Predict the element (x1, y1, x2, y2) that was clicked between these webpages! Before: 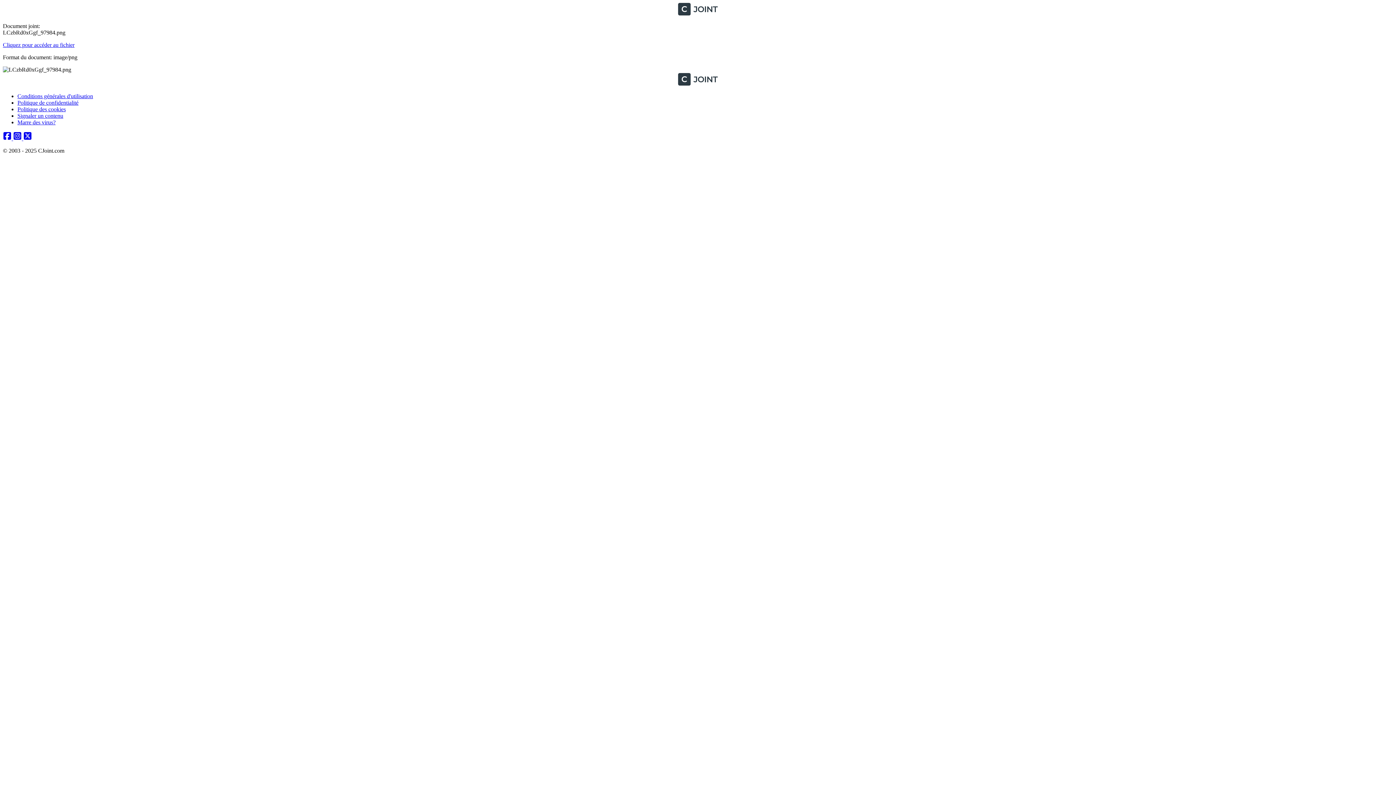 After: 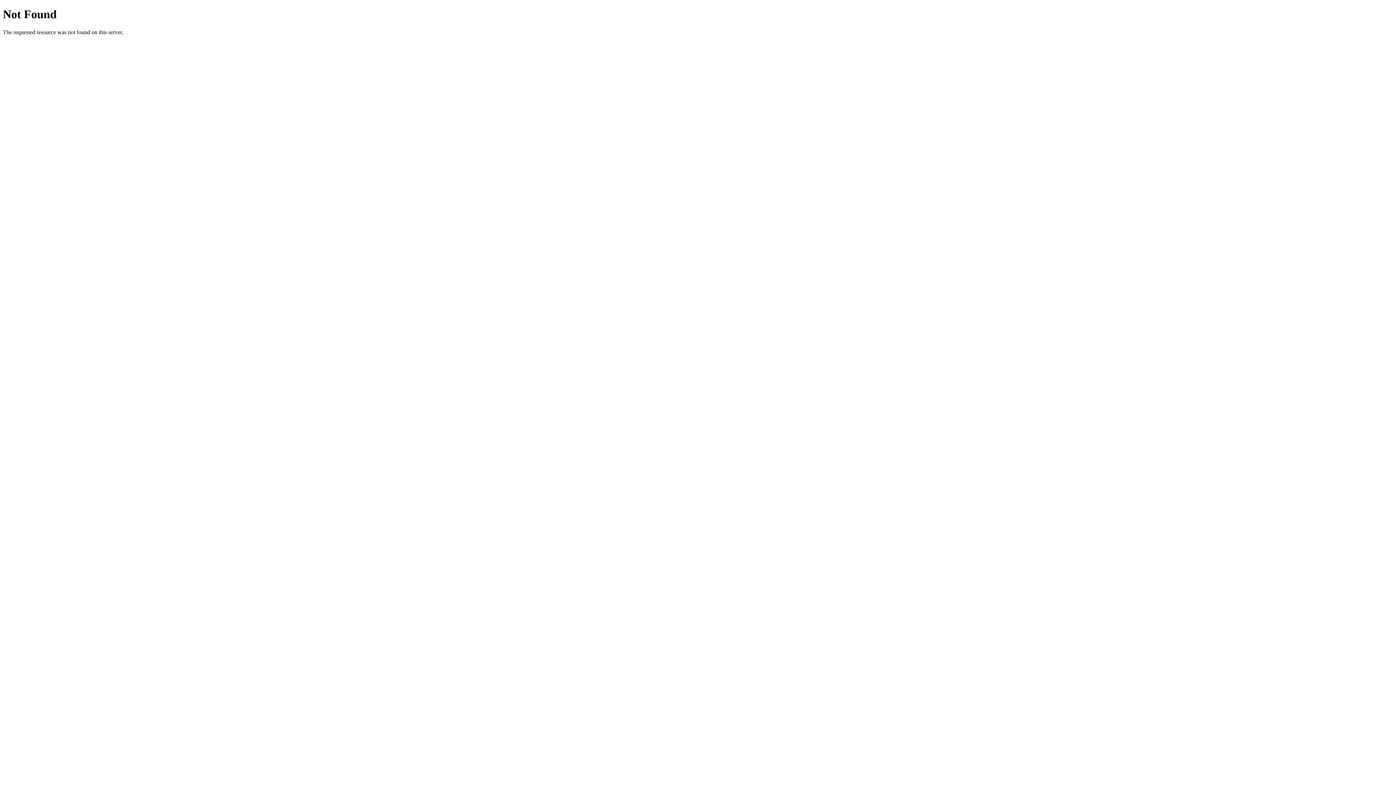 Action: label: Cliquez pour accéder au fichier bbox: (2, 41, 74, 48)